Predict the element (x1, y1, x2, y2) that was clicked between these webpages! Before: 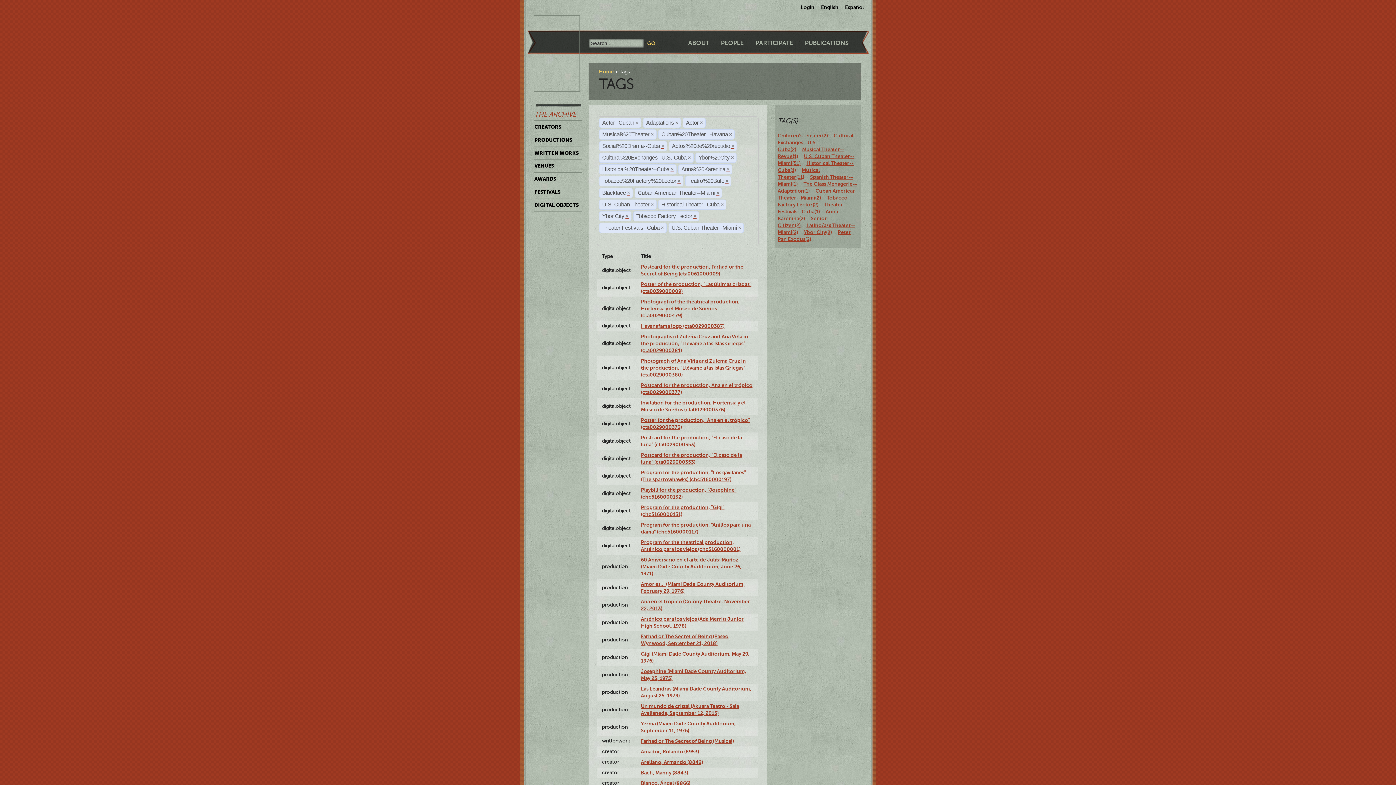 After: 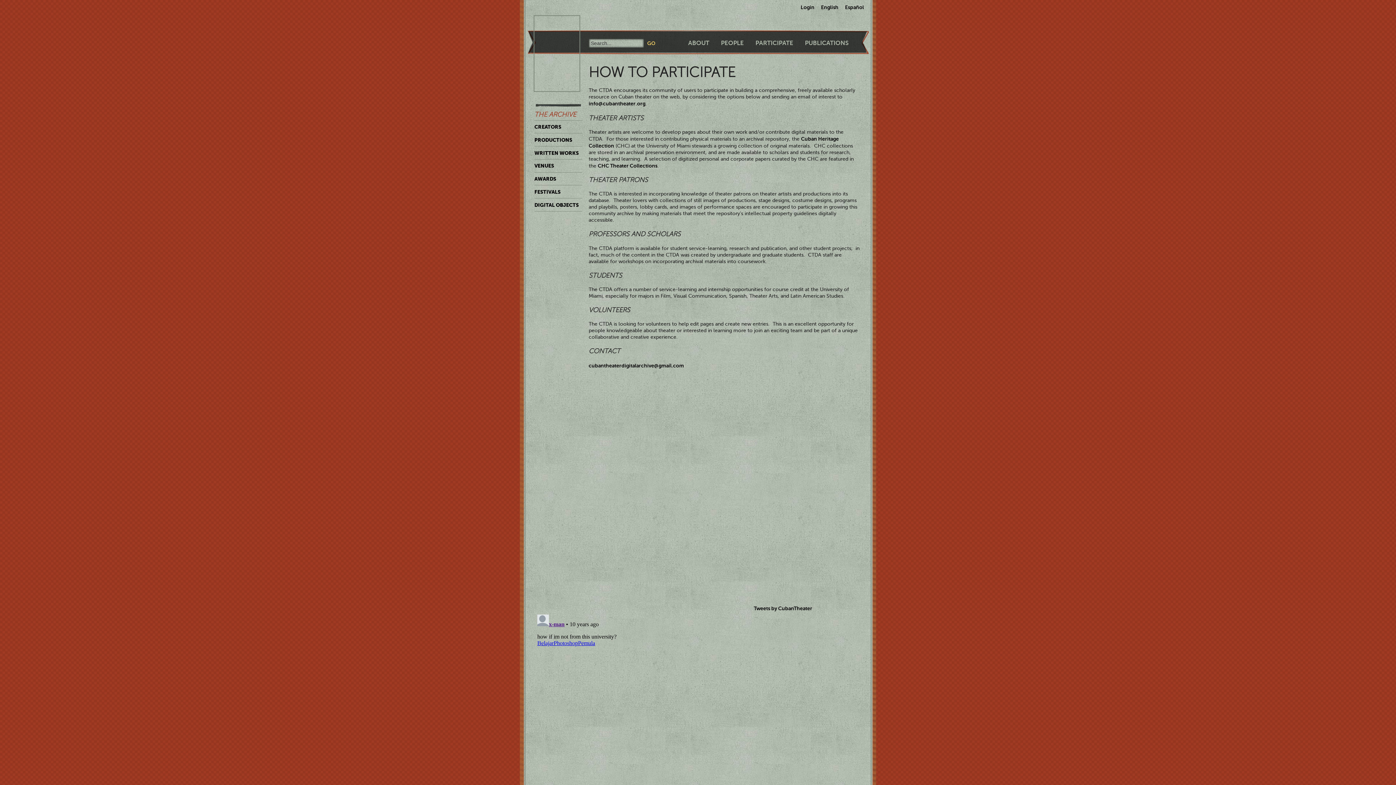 Action: label: PARTICIPATE bbox: (755, 39, 793, 46)